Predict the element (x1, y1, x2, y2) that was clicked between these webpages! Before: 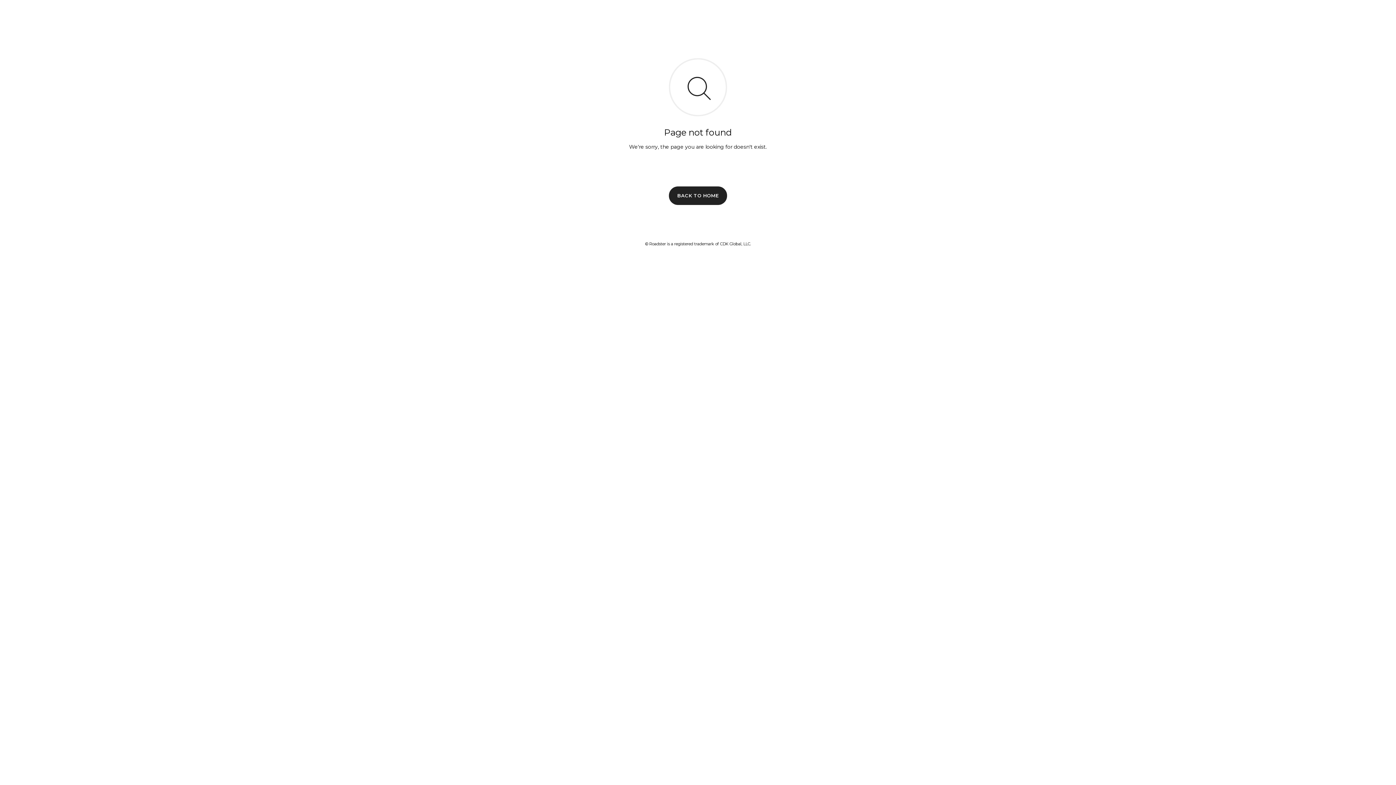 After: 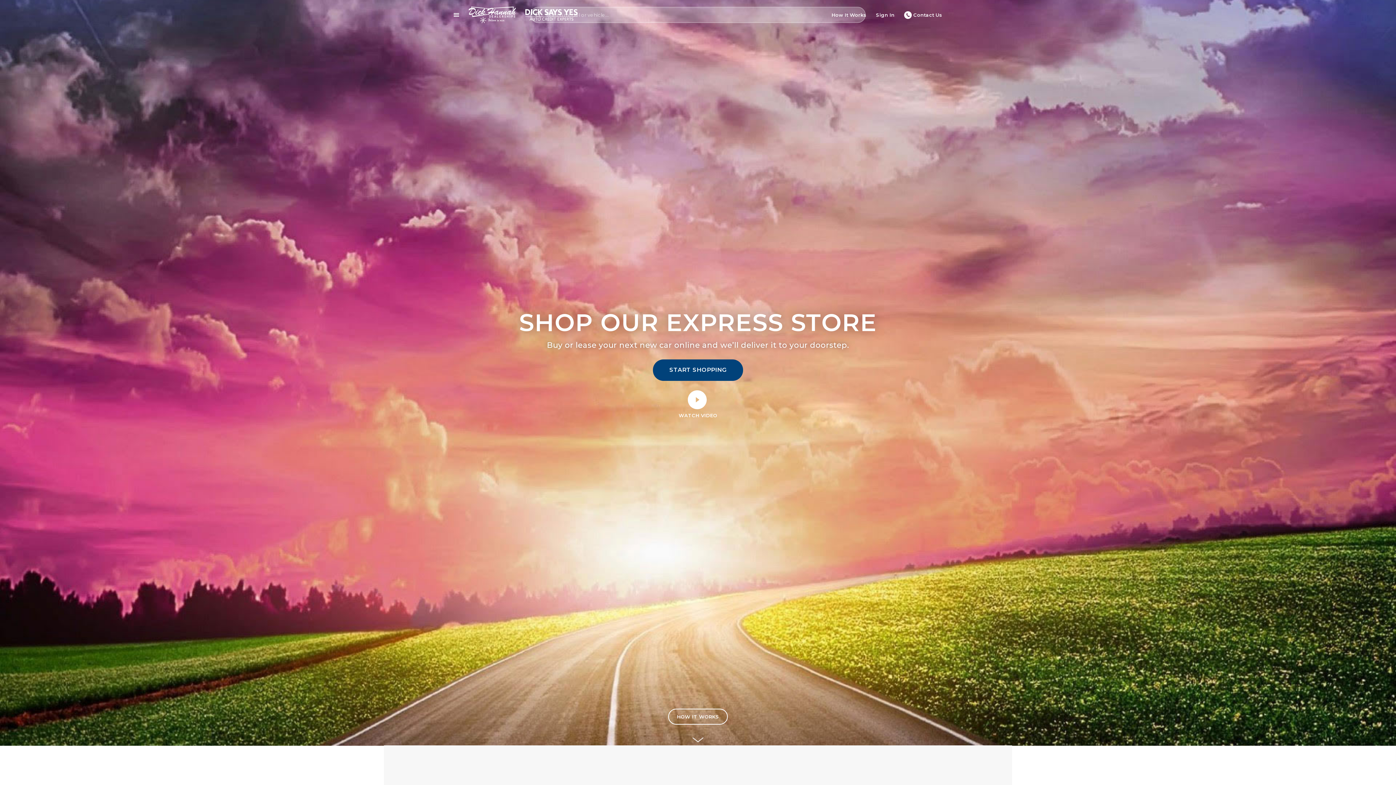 Action: label: BACK TO HOME bbox: (669, 186, 727, 204)